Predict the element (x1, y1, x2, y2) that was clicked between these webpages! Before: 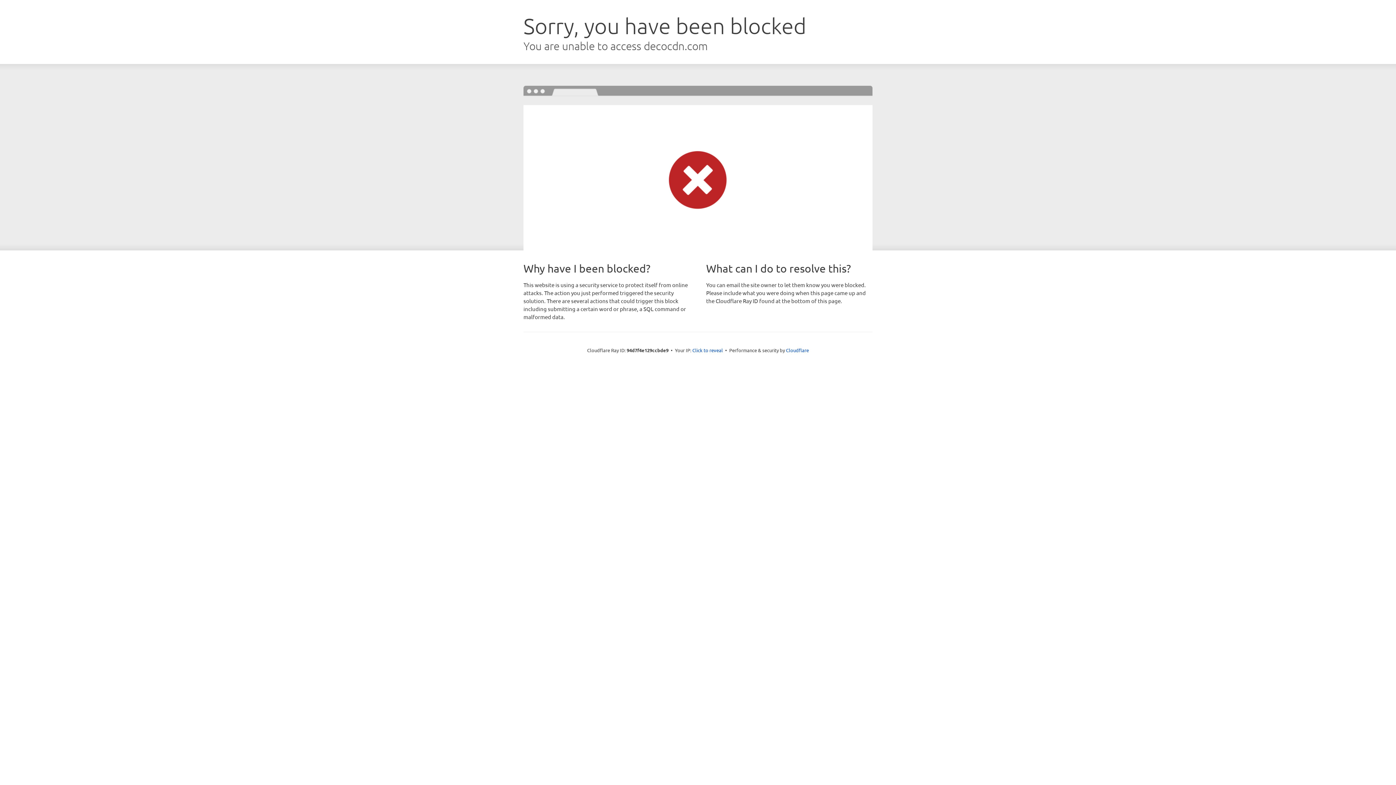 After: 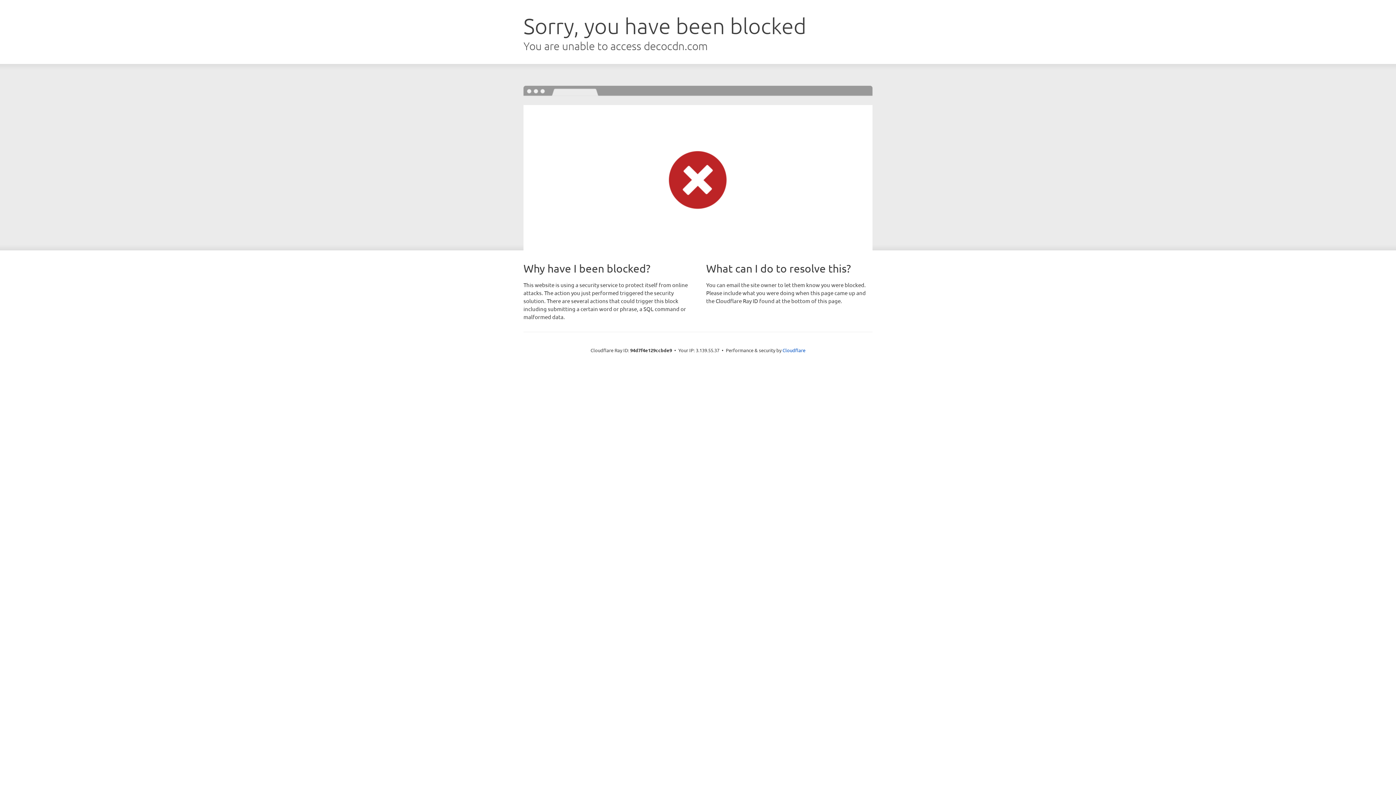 Action: label: Click to reveal bbox: (692, 346, 723, 353)